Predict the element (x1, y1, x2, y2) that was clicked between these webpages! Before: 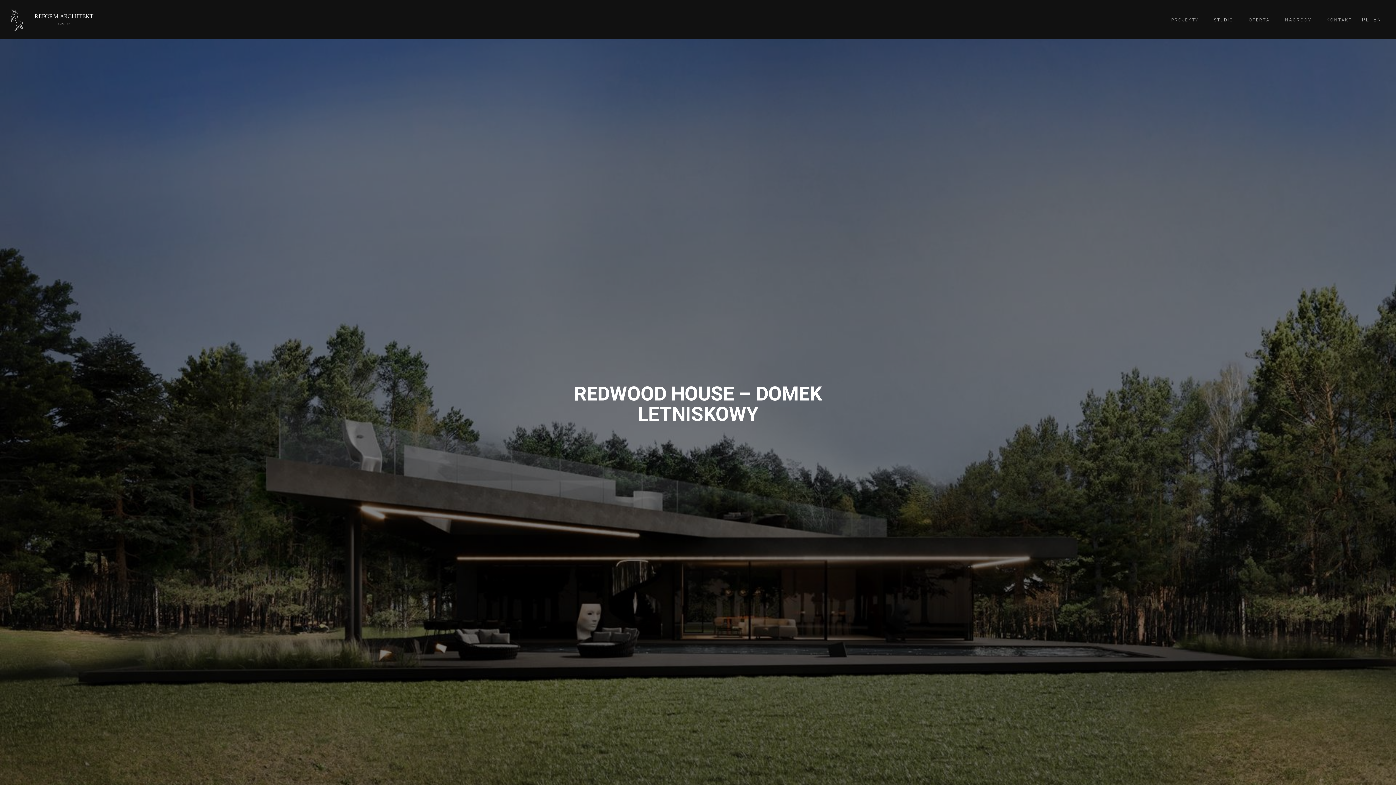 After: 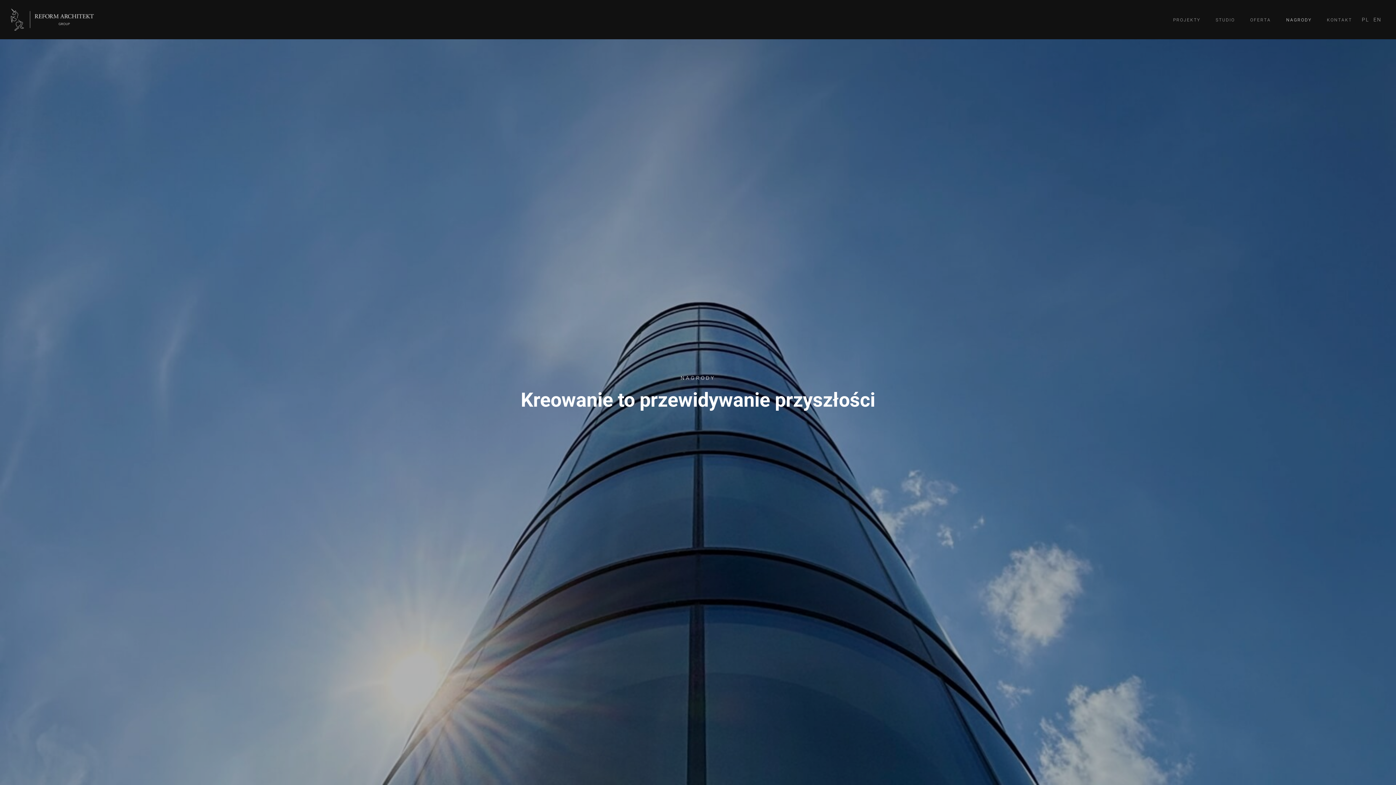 Action: bbox: (1280, 14, 1317, 25) label: NAGRODY